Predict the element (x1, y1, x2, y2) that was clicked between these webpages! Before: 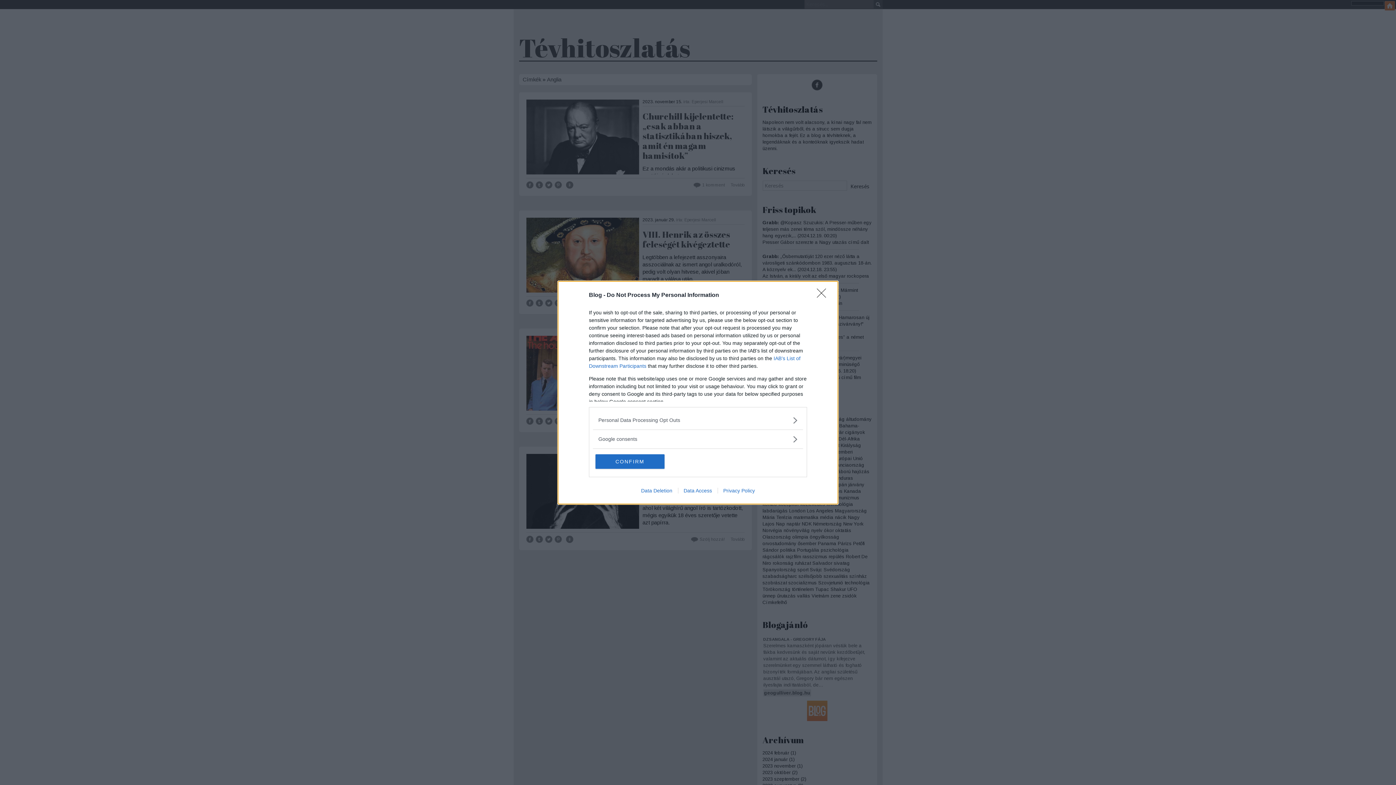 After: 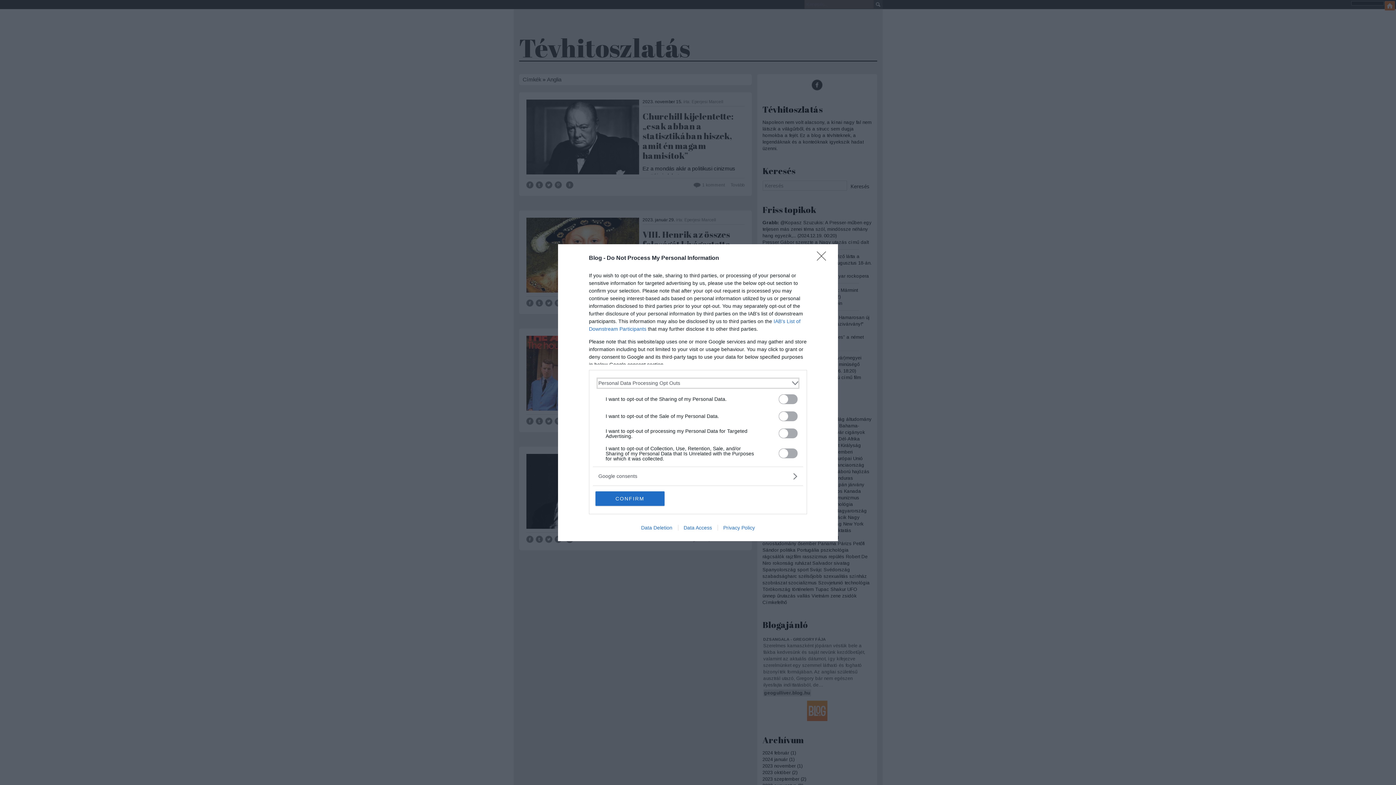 Action: label: Opt-Outs bbox: (598, 416, 797, 424)